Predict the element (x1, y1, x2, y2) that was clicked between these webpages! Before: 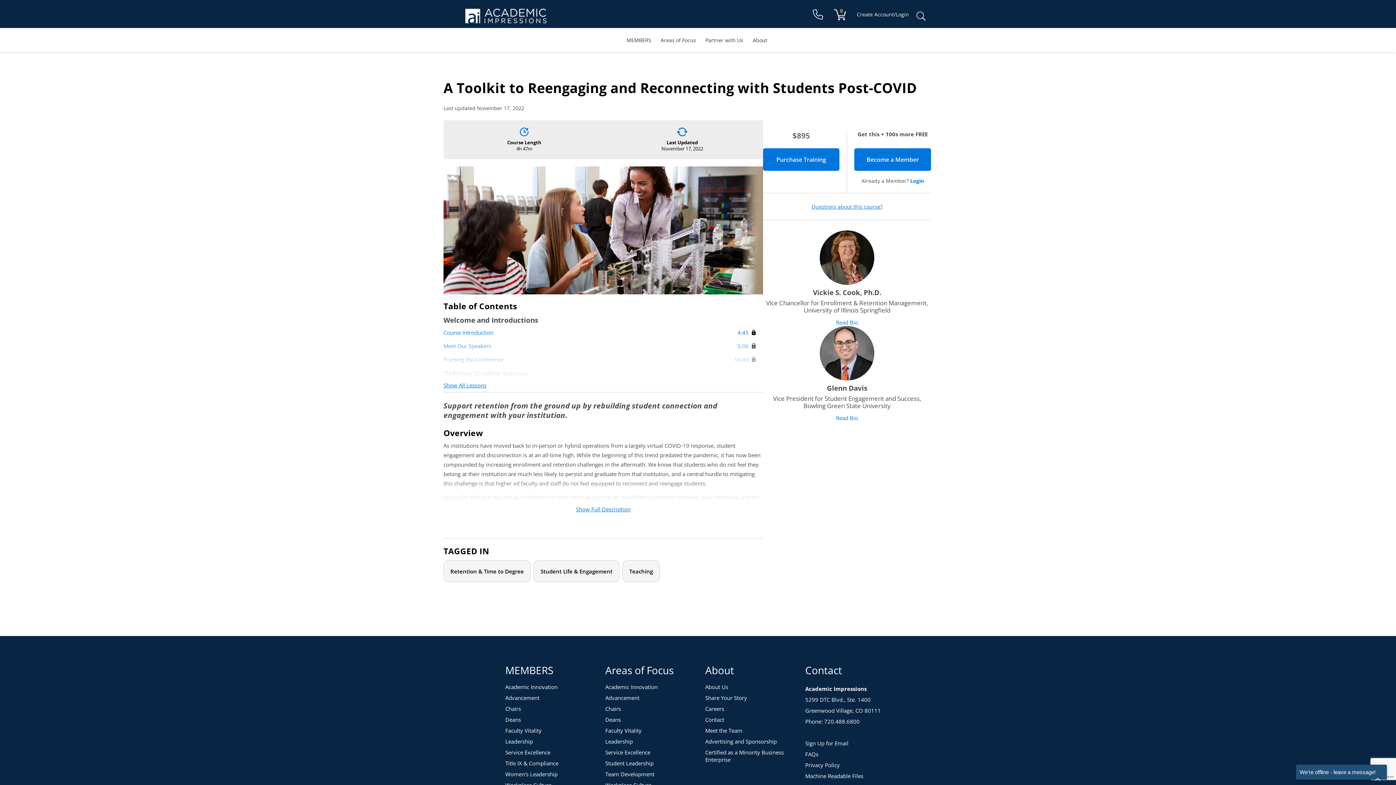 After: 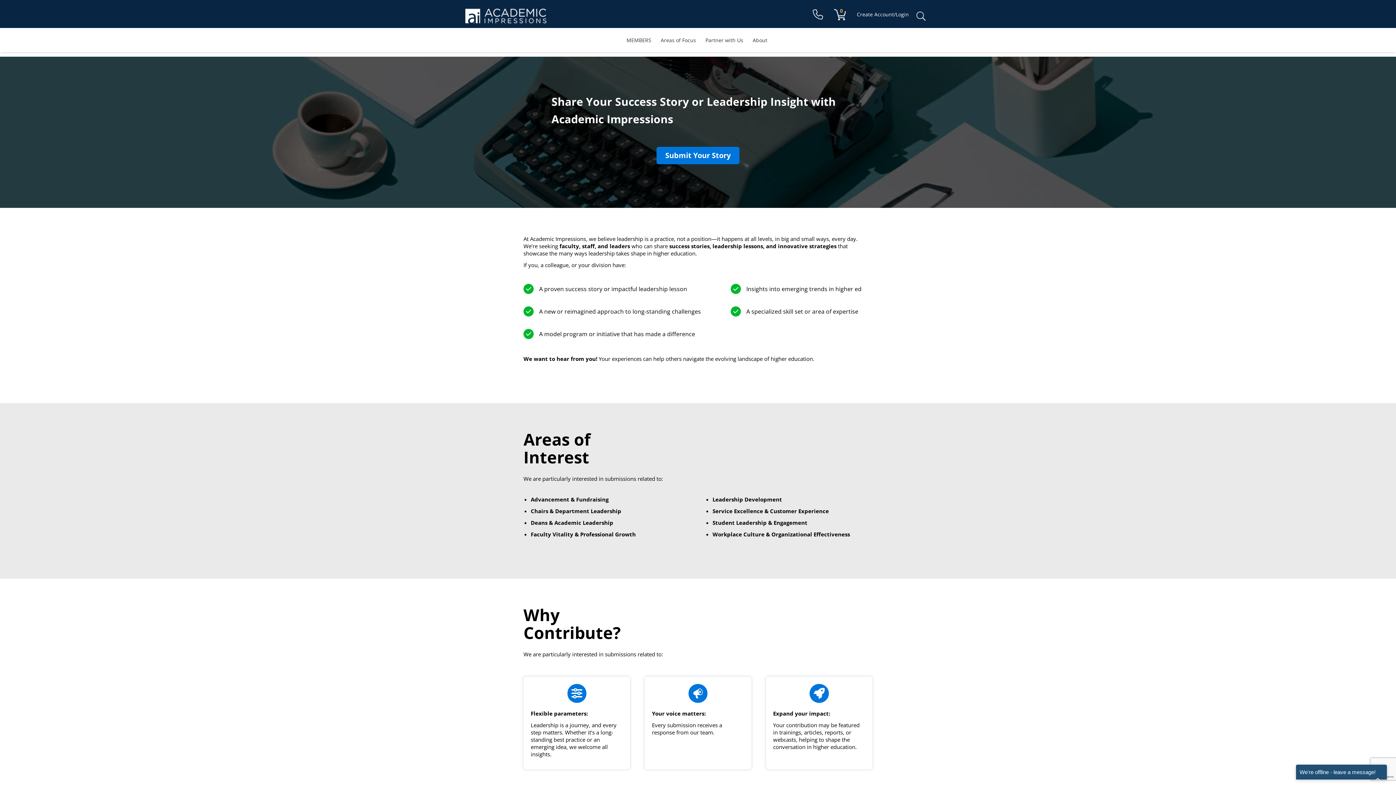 Action: label: Share Your Story bbox: (705, 694, 747, 701)